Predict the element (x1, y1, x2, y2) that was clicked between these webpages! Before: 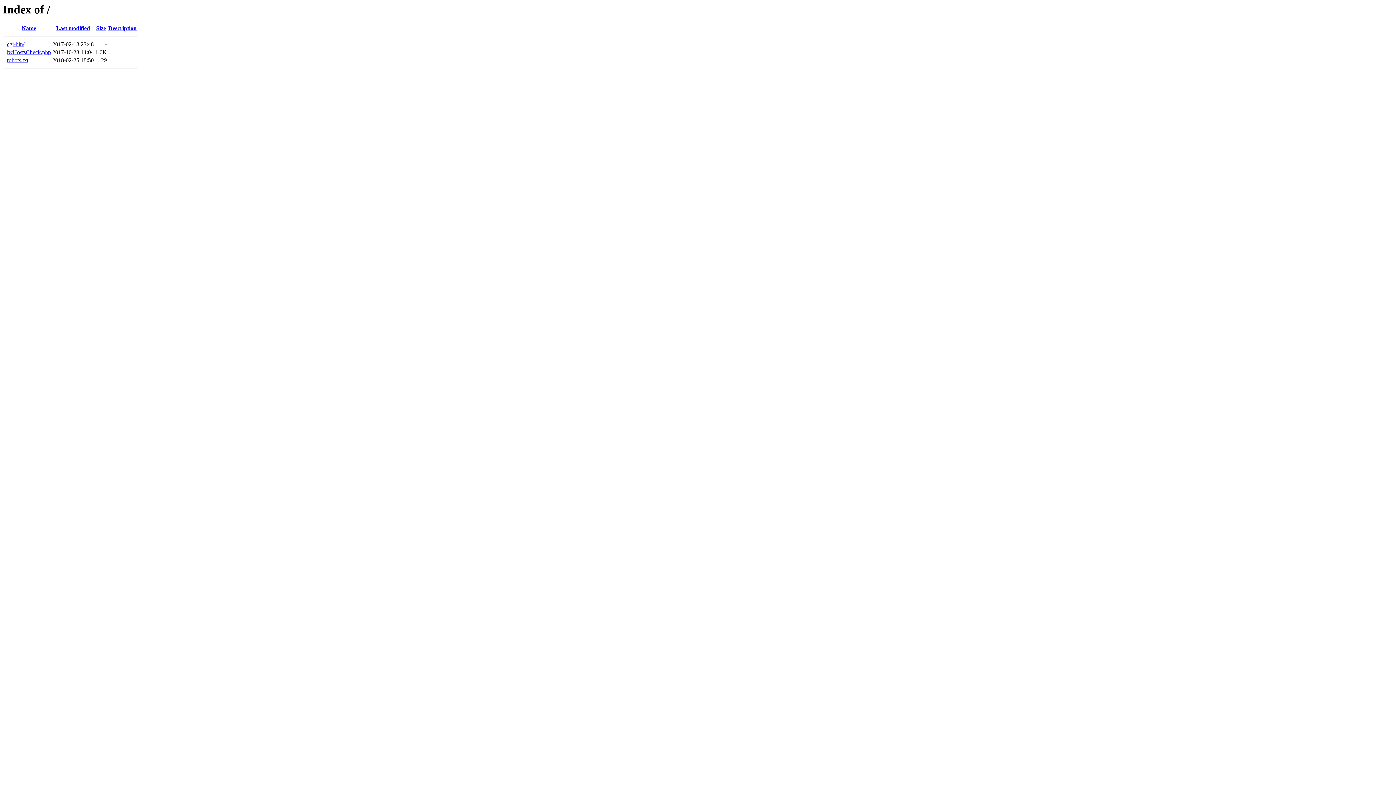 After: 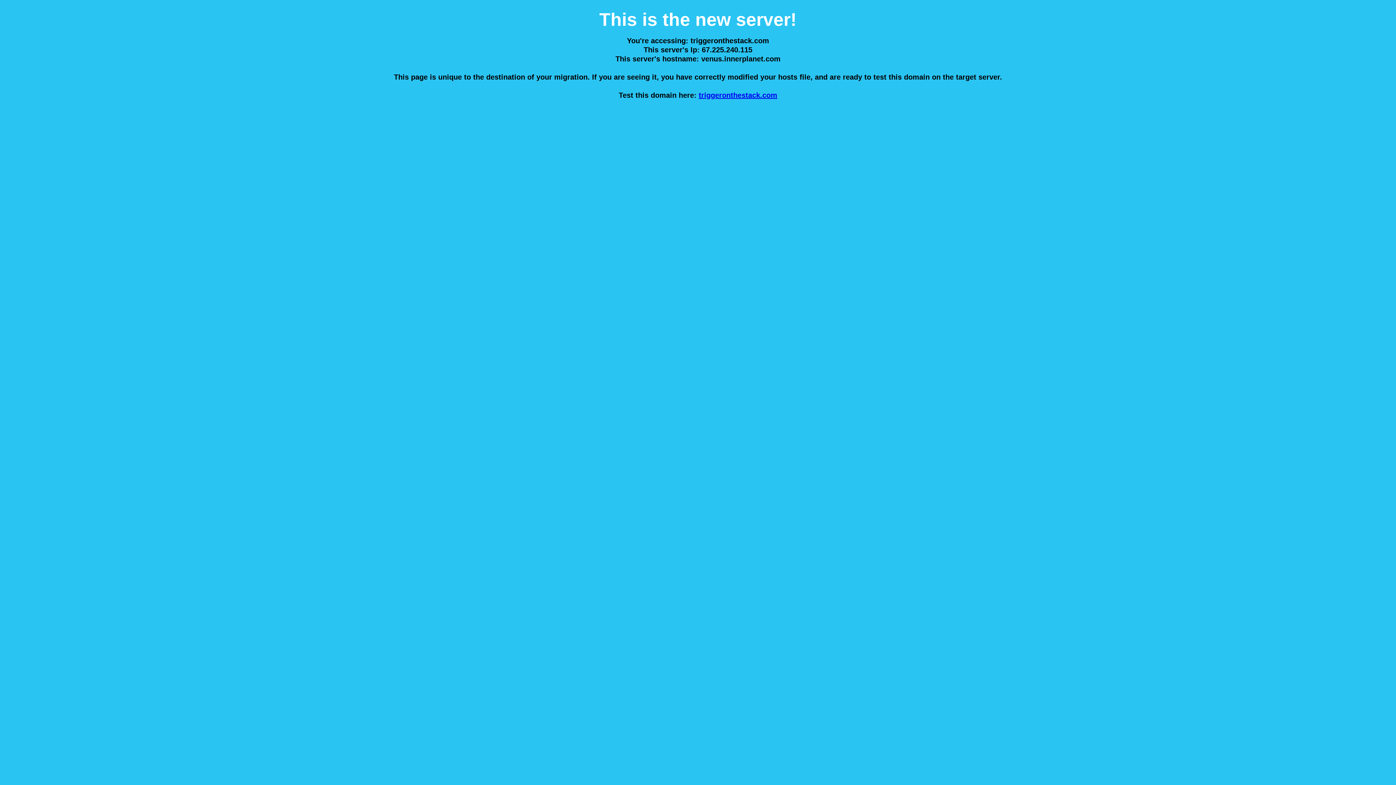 Action: label: lwHostsCheck.php bbox: (6, 49, 50, 55)